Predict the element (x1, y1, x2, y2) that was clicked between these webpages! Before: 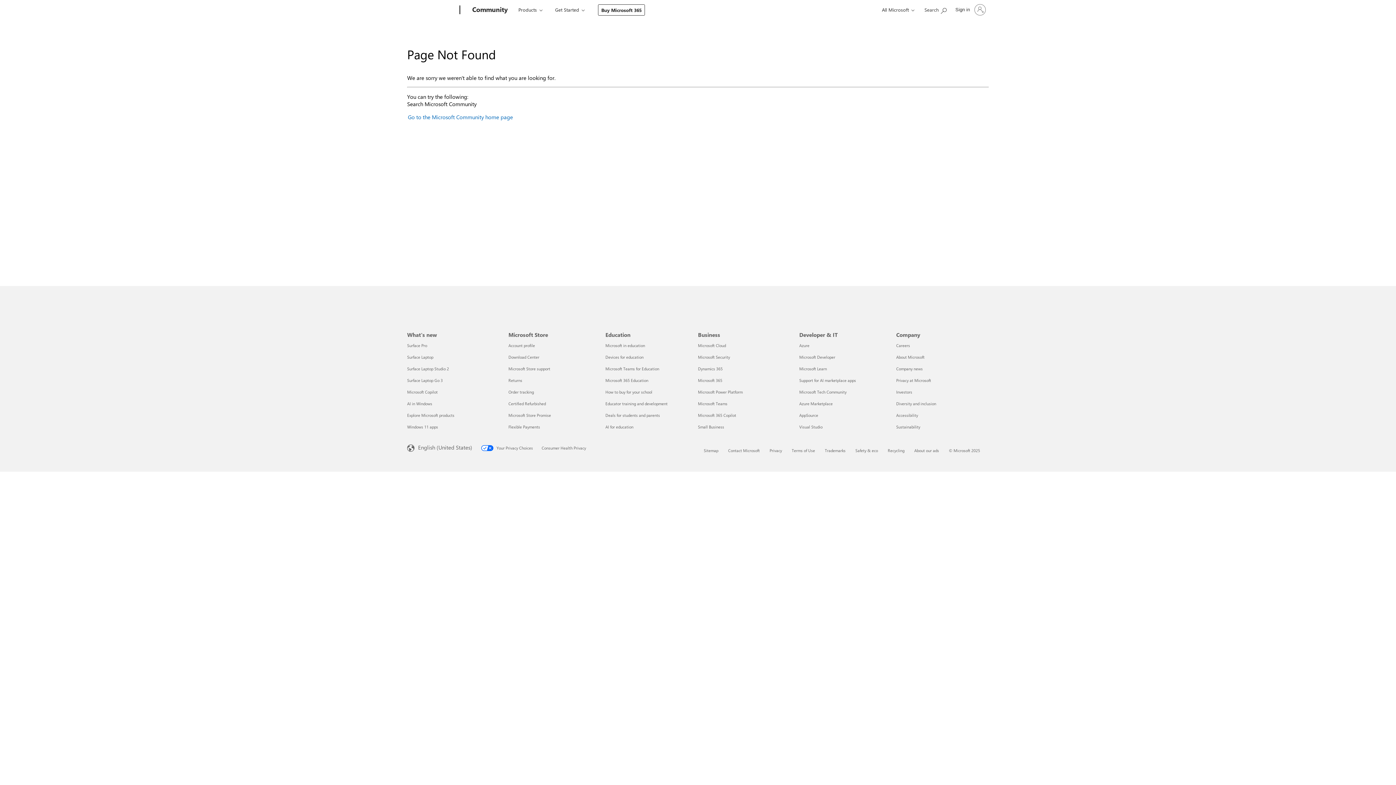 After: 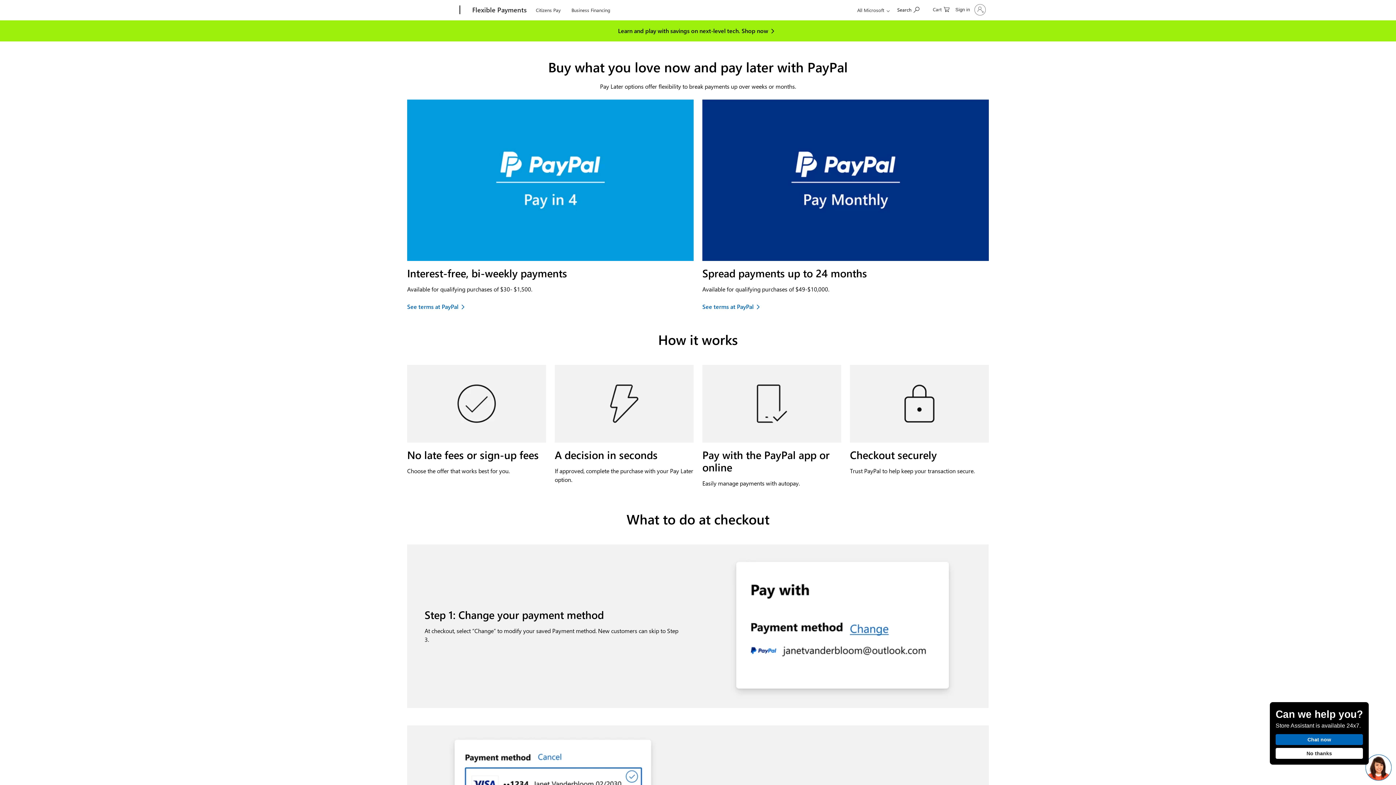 Action: label: Flexible Payments Microsoft Store bbox: (508, 425, 540, 429)